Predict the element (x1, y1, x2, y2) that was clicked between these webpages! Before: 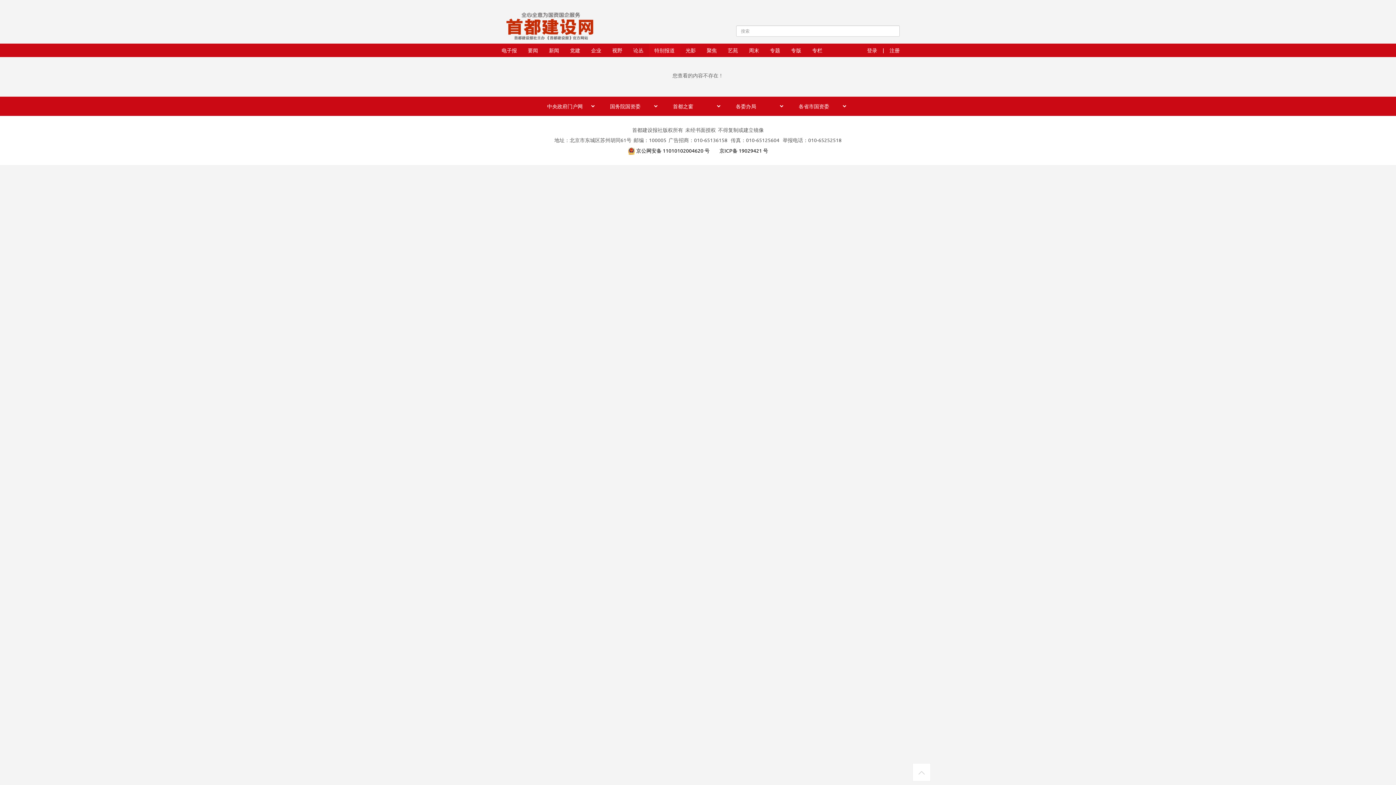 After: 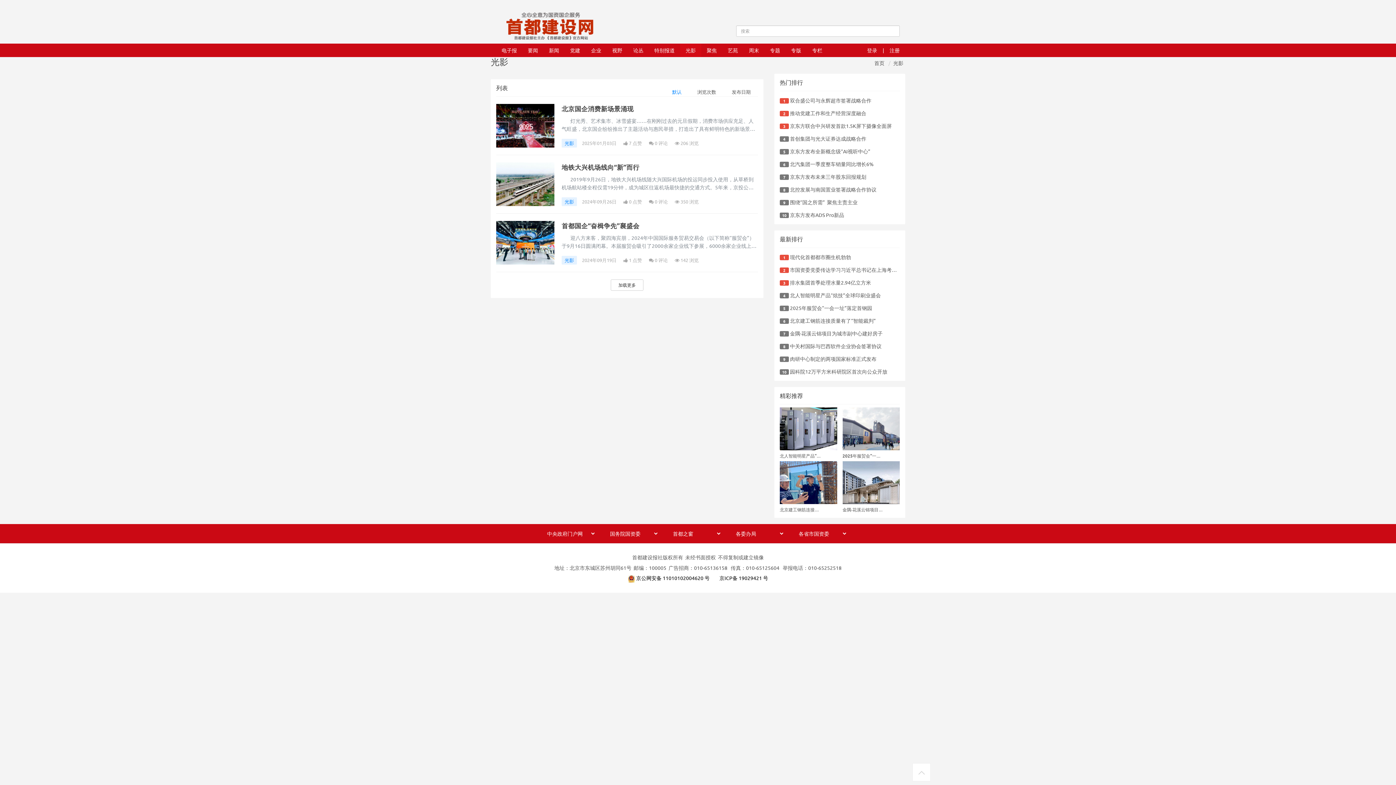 Action: bbox: (680, 43, 701, 57) label: 光影